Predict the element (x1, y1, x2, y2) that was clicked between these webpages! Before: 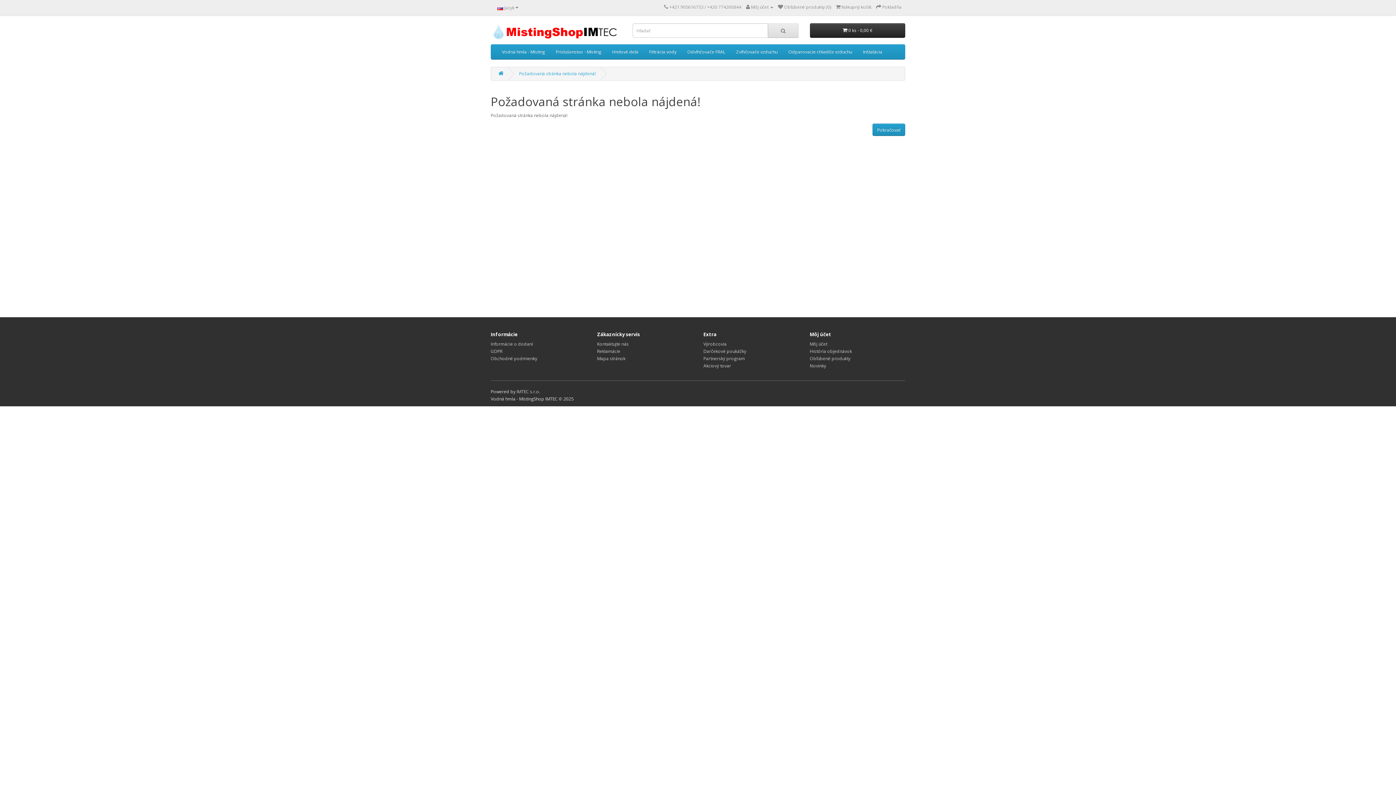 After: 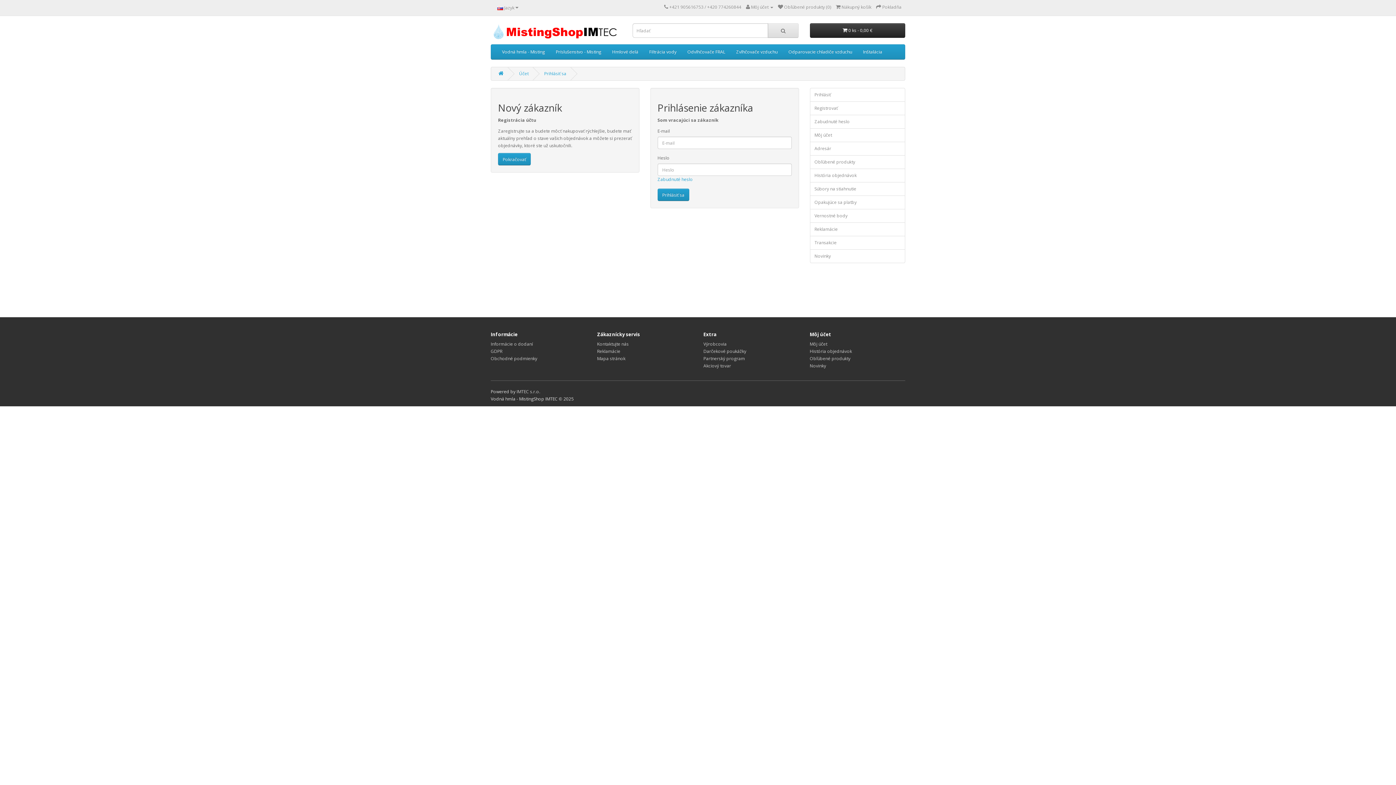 Action: label:  Obľúbené produkty (0) bbox: (778, 4, 831, 10)